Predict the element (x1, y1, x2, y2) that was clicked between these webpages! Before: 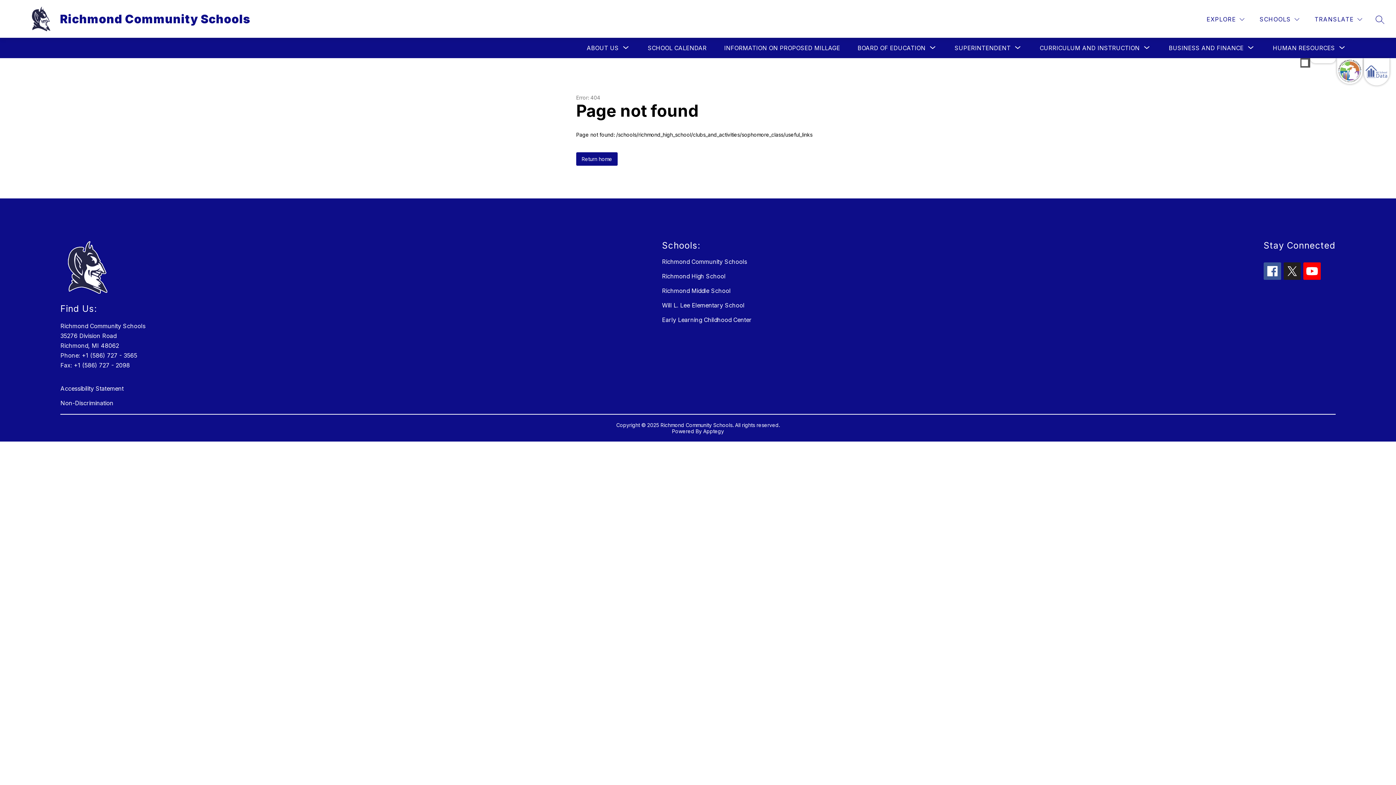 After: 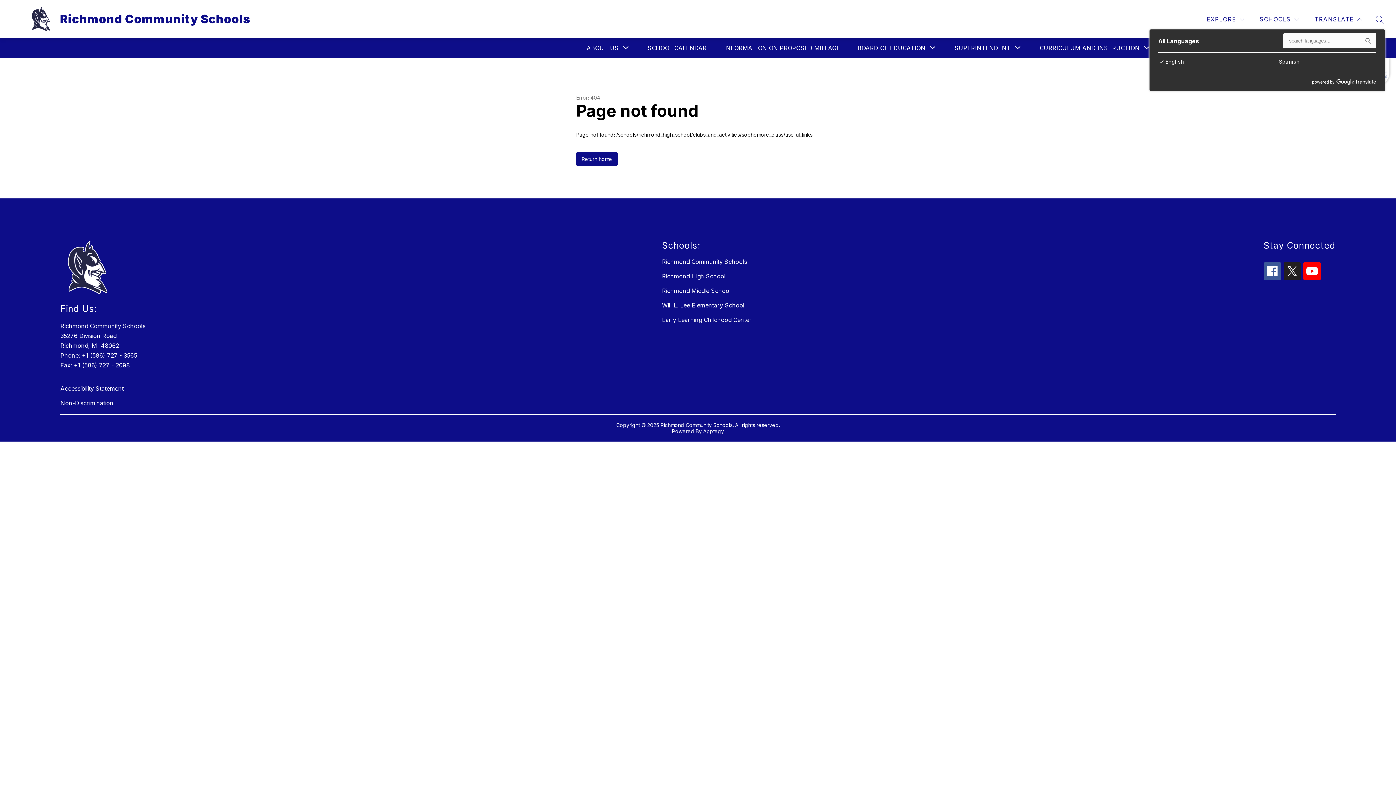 Action: label: Translate Site bbox: (1313, 14, 1364, 24)